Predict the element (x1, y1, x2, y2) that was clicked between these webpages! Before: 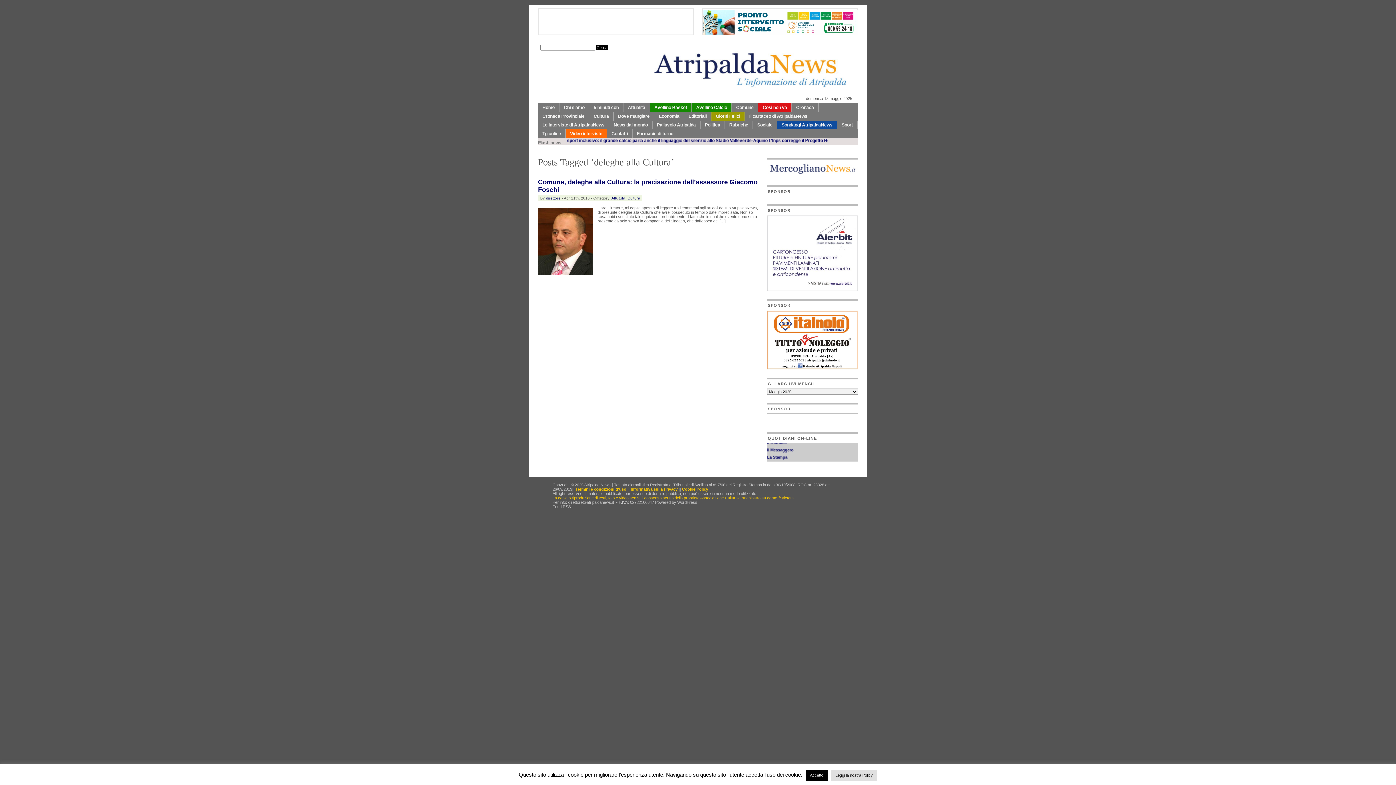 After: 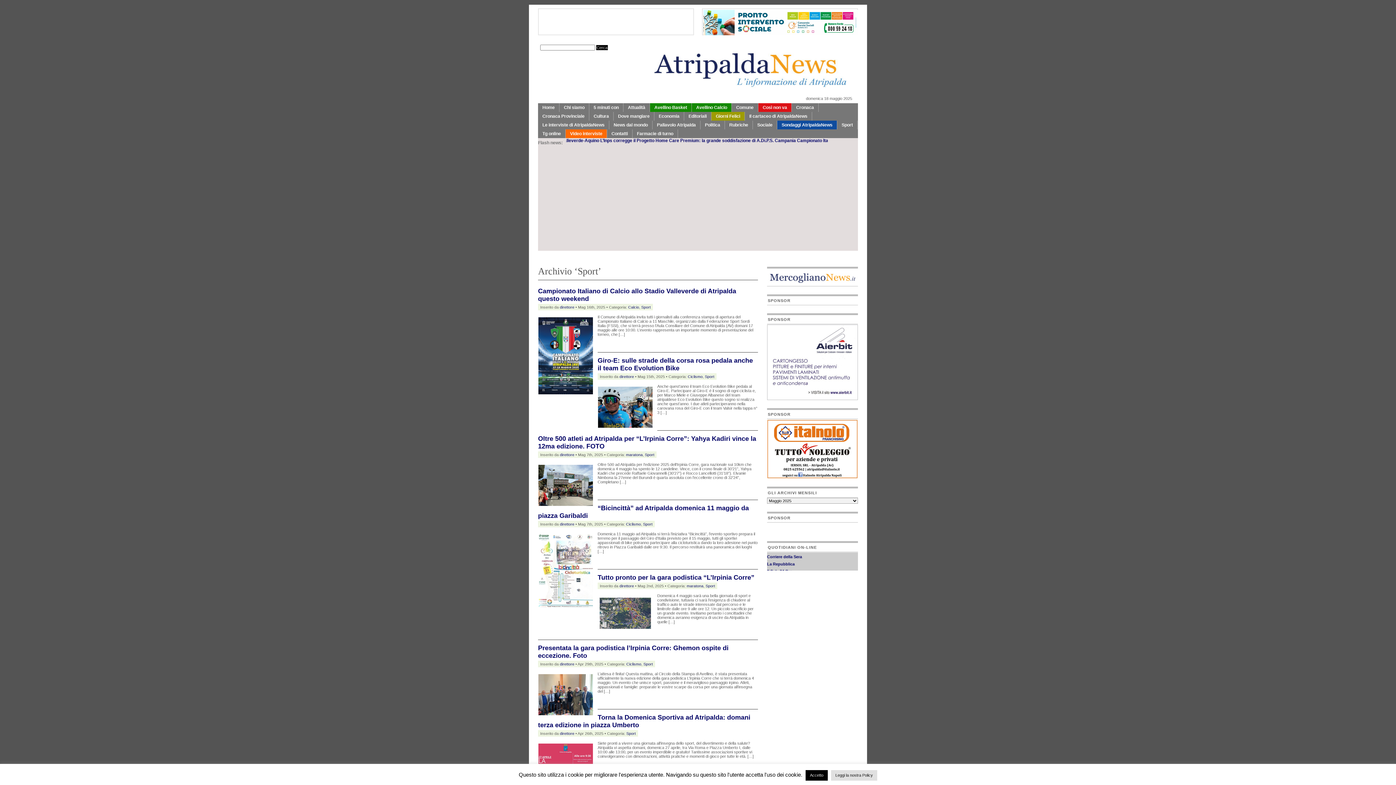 Action: label: Sport bbox: (837, 120, 857, 129)